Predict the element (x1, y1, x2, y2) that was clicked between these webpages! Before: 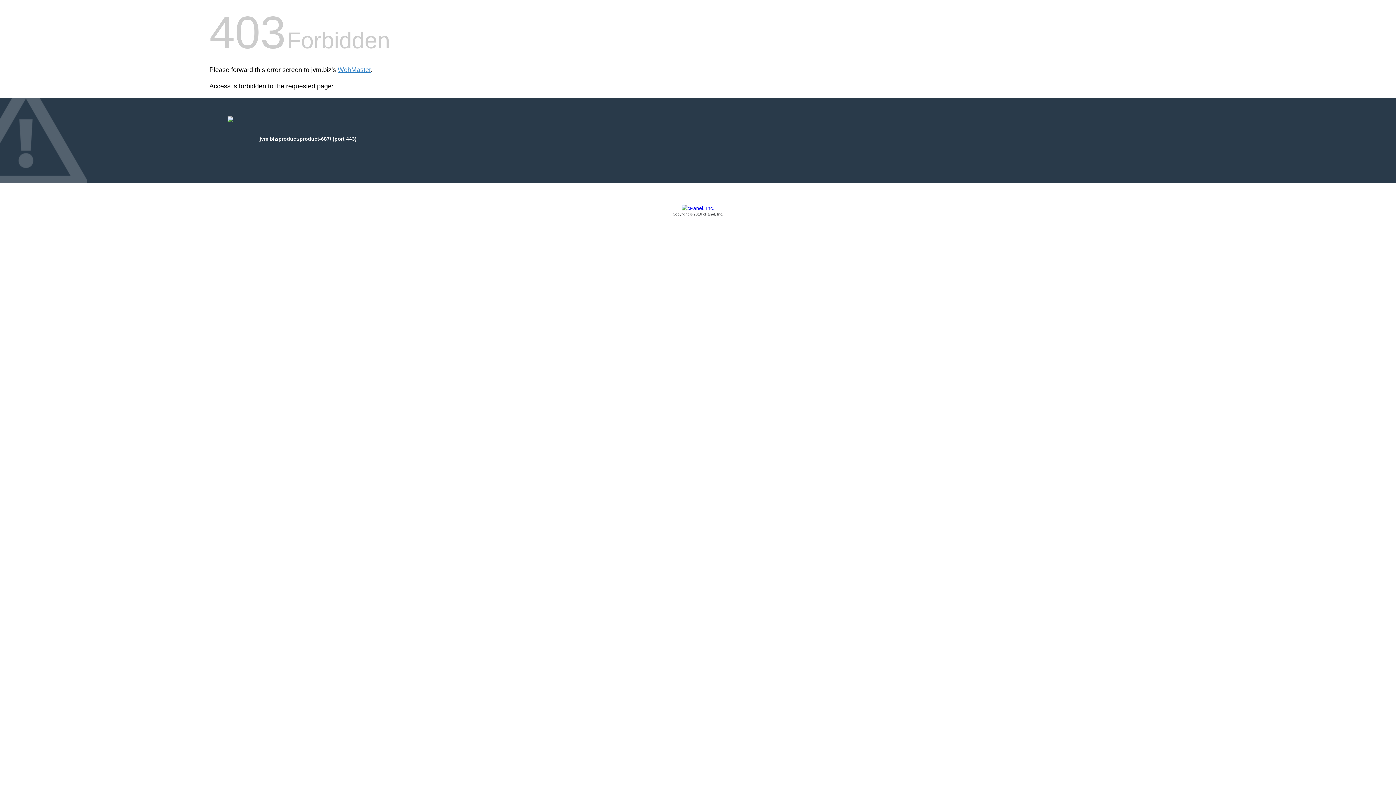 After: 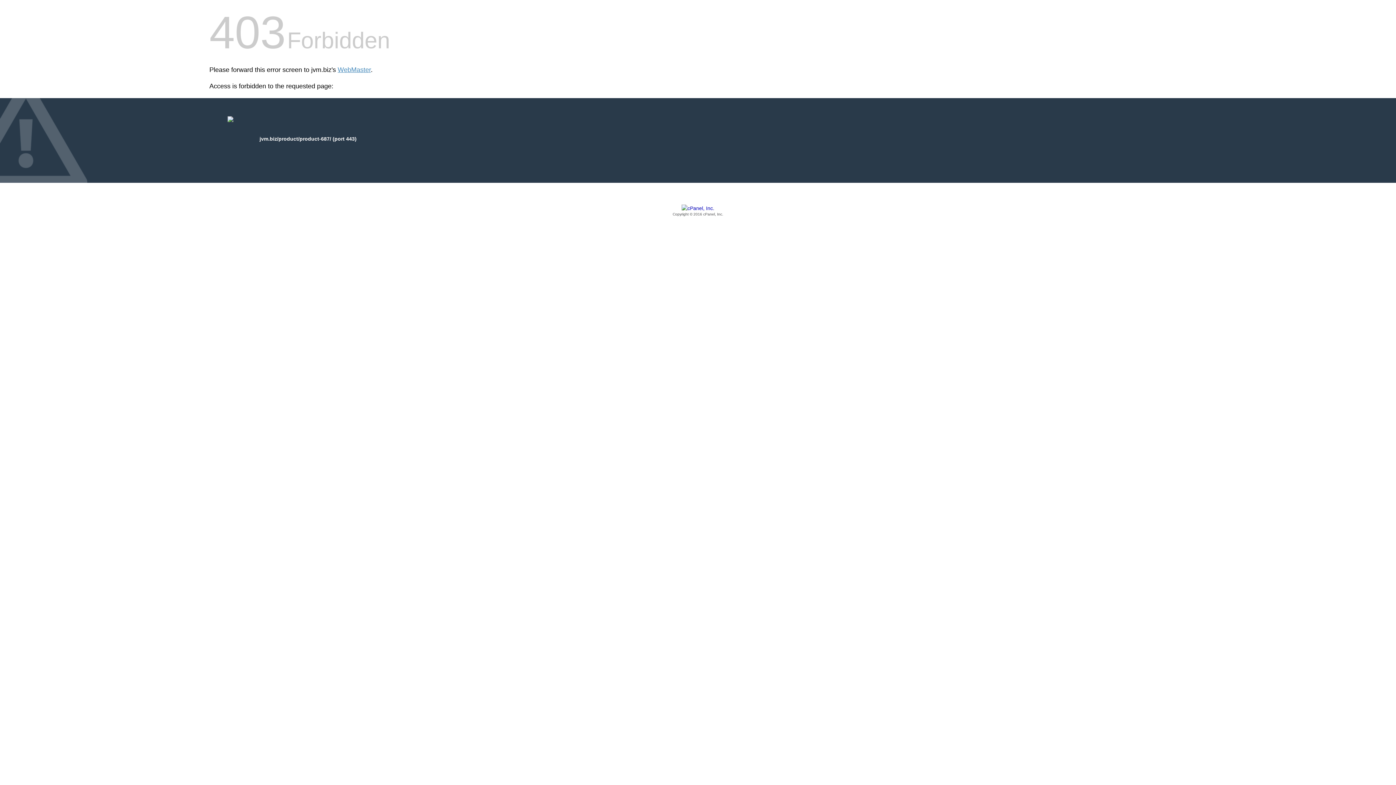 Action: bbox: (209, 205, 1186, 217) label: Copyright © 2016 cPanel, Inc.